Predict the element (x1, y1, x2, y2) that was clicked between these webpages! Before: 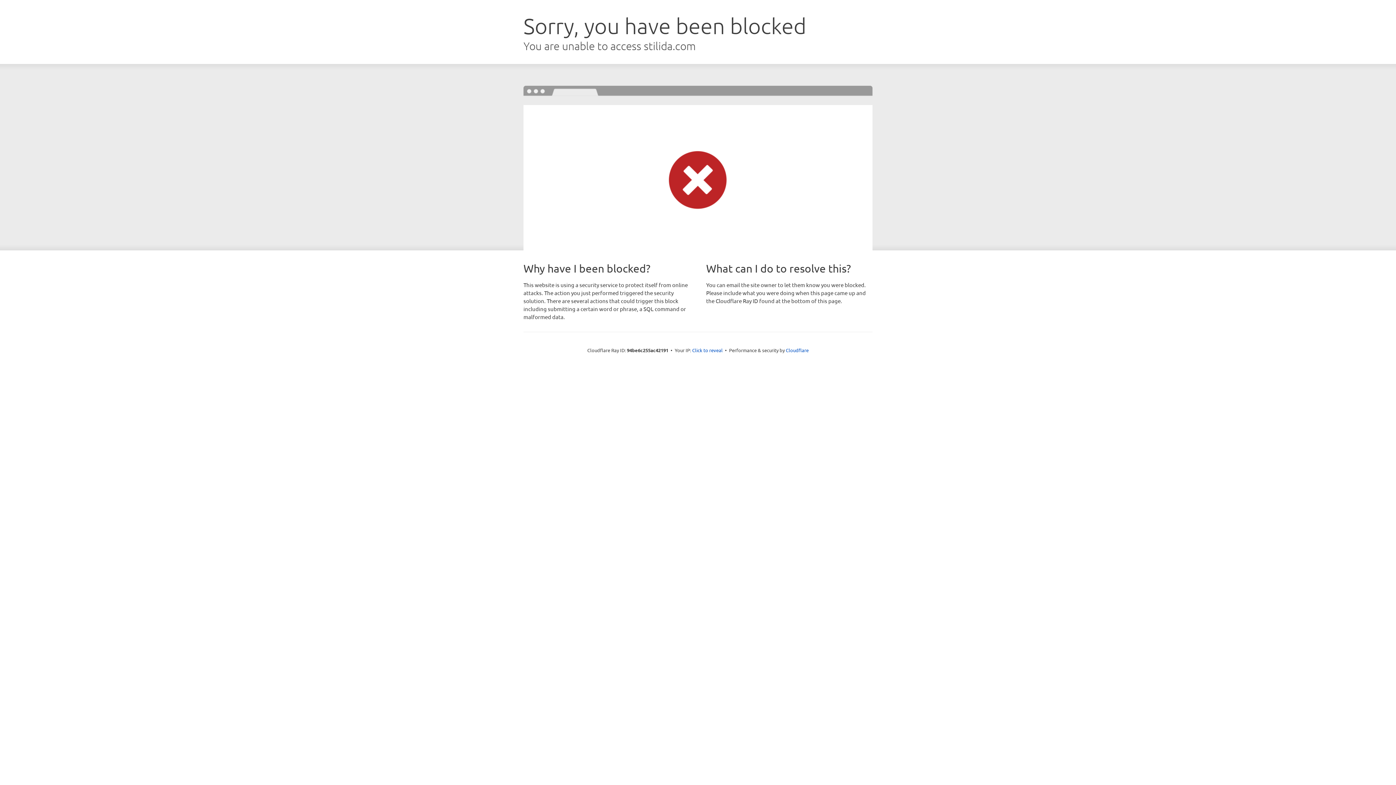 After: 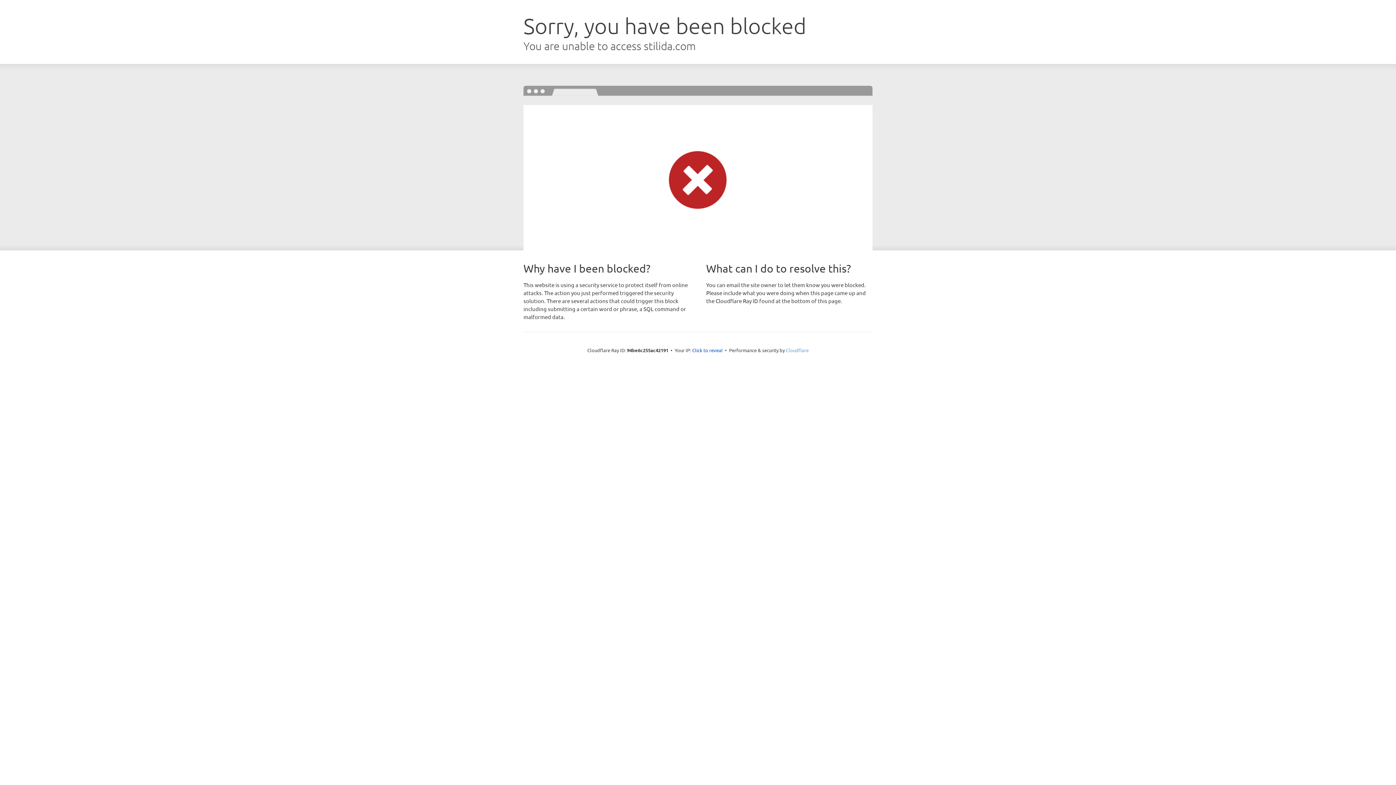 Action: bbox: (786, 347, 808, 353) label: Cloudflare